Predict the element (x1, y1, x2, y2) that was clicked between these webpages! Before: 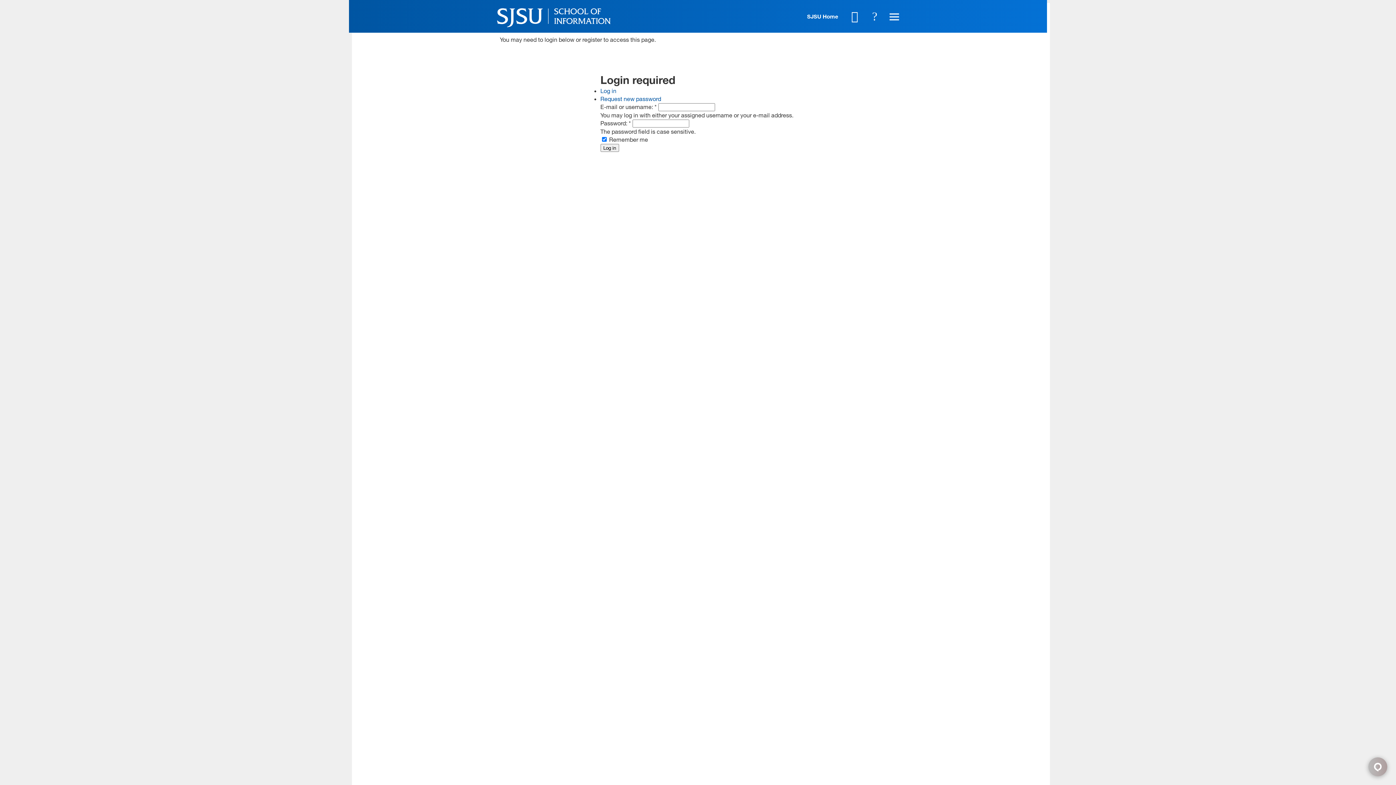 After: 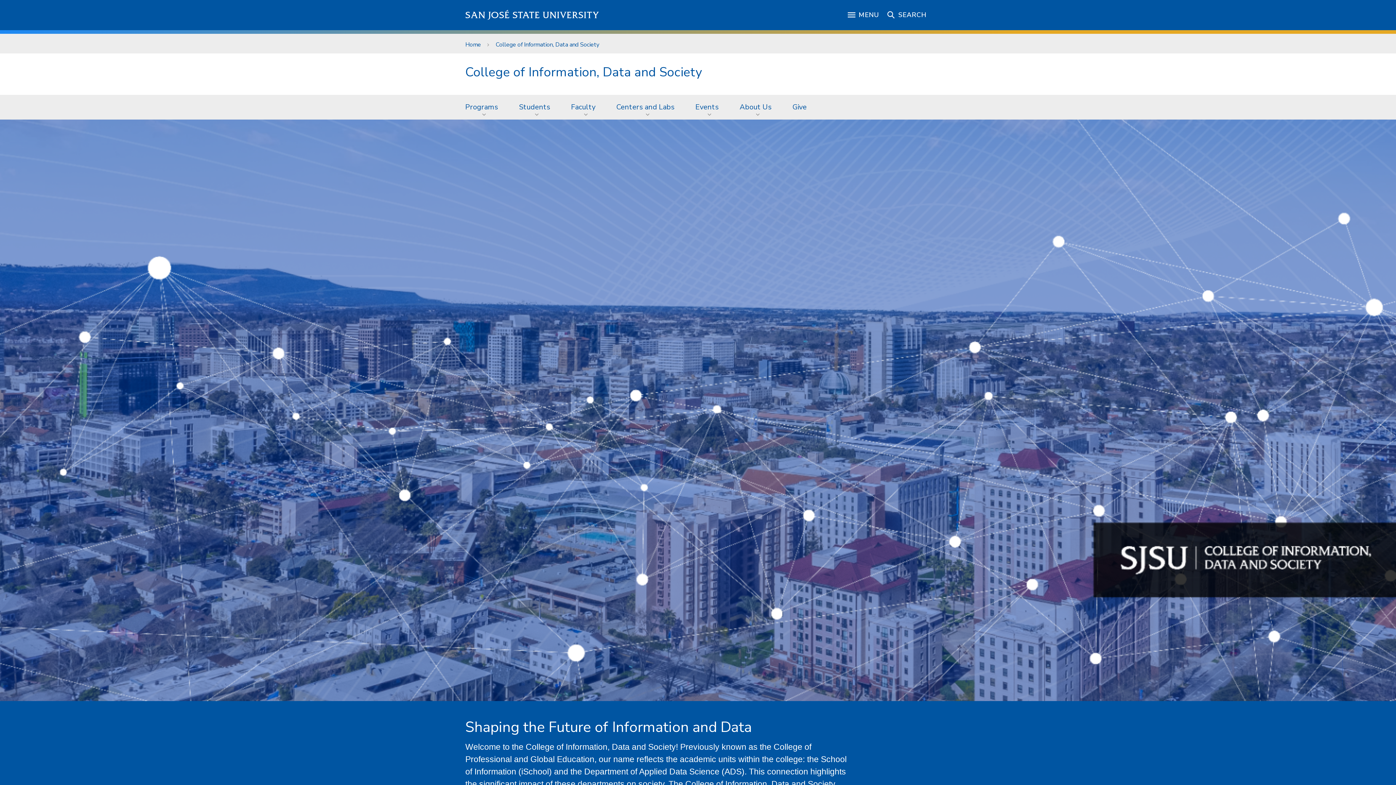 Action: bbox: (801, 693, 902, 709) label: A school within the College of Information, Data and Society